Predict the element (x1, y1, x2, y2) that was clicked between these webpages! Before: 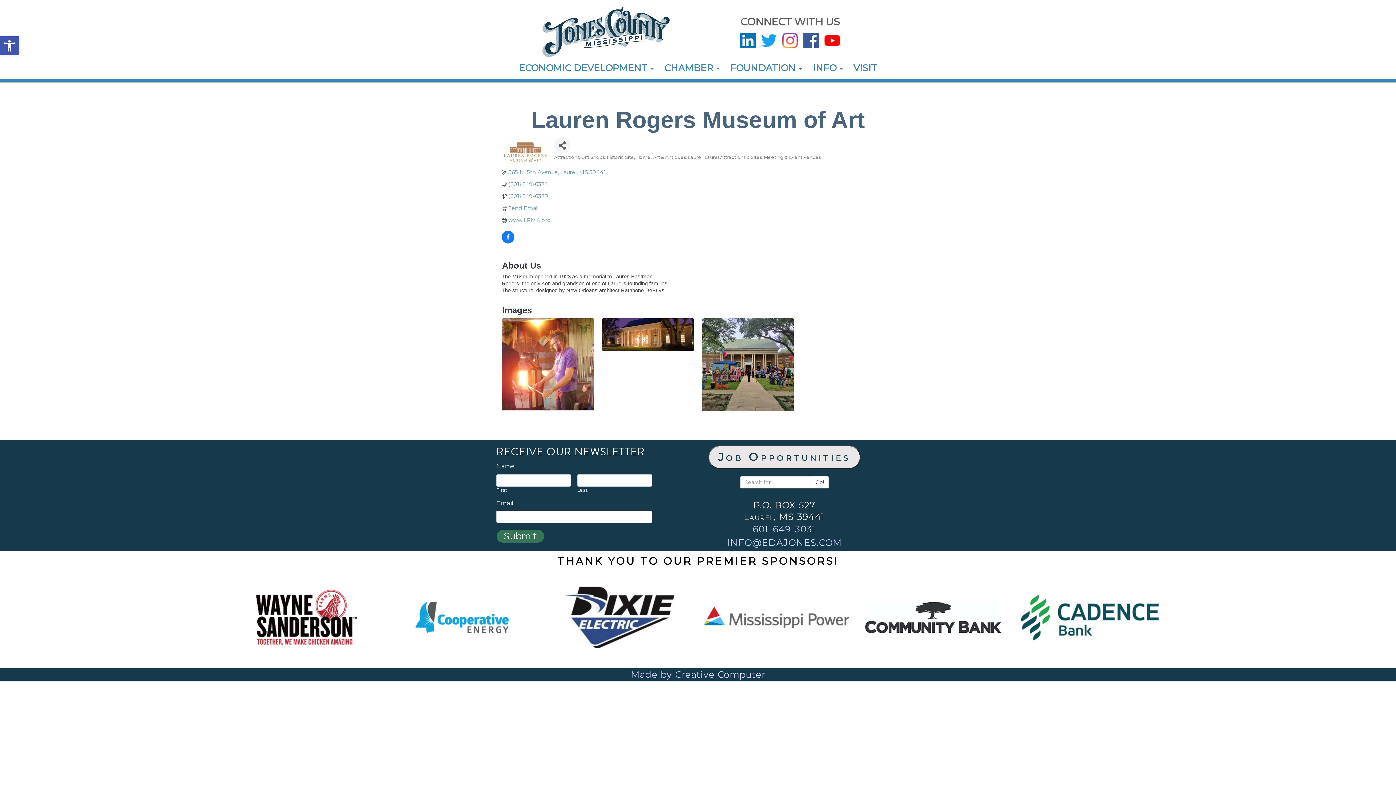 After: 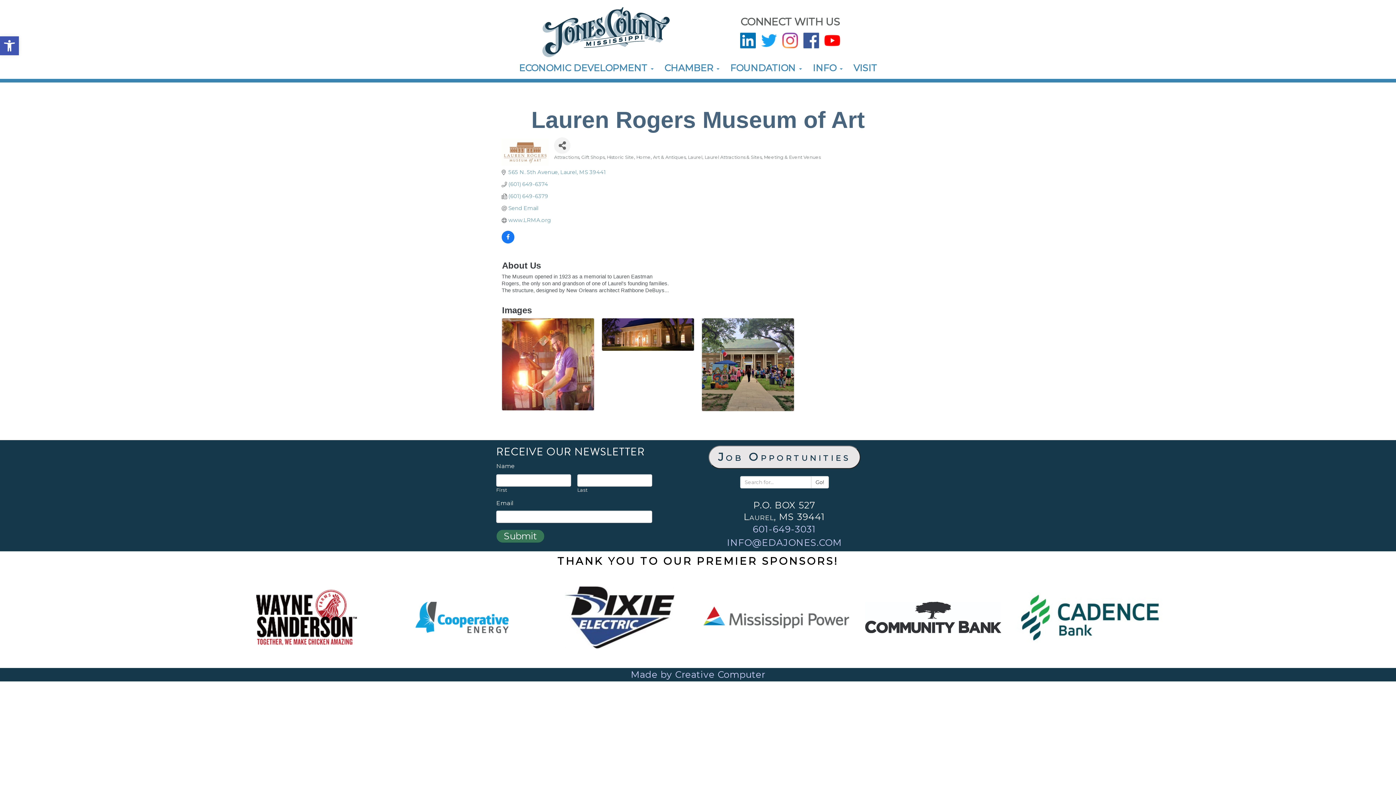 Action: bbox: (860, 601, 1006, 634)